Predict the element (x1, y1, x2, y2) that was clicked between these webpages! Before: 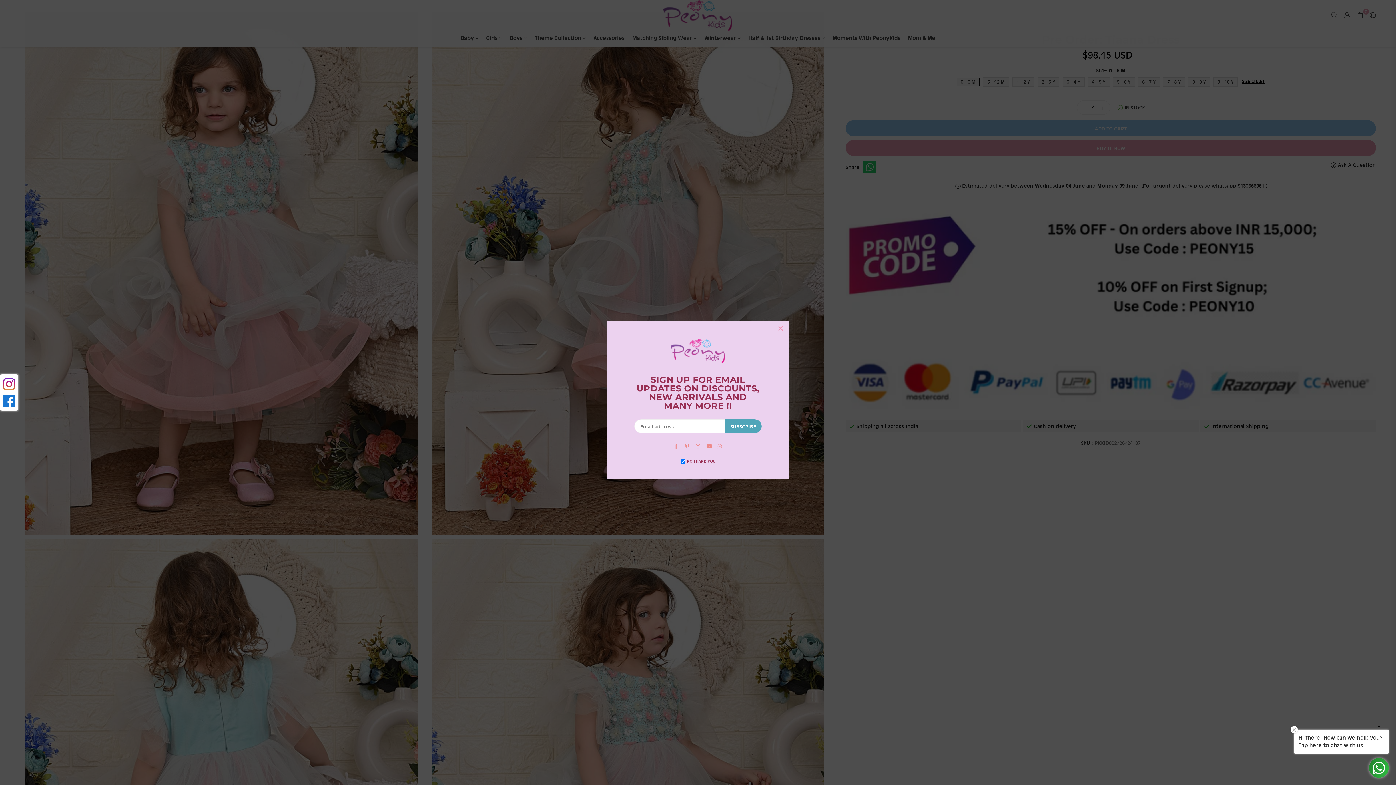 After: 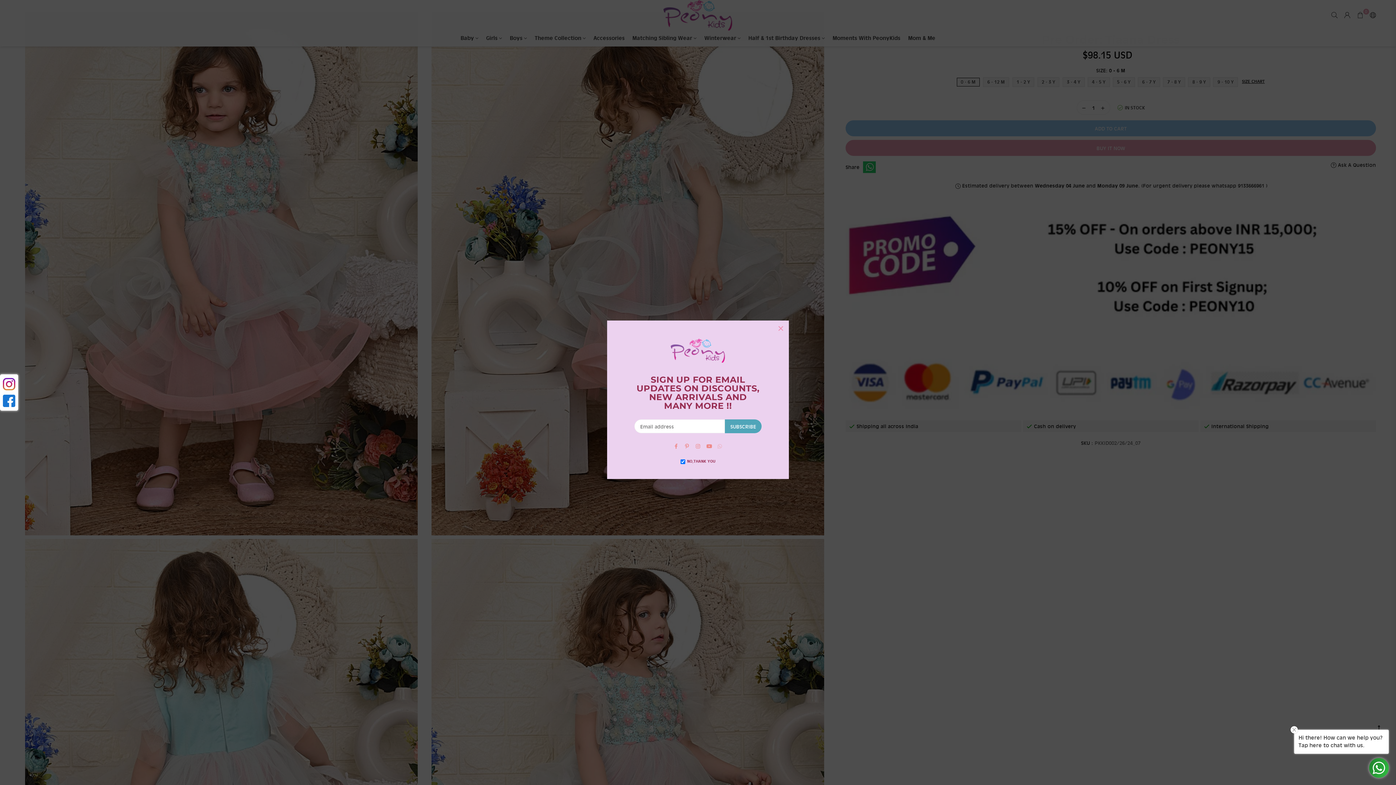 Action: bbox: (714, 442, 725, 449) label: Whatsapp